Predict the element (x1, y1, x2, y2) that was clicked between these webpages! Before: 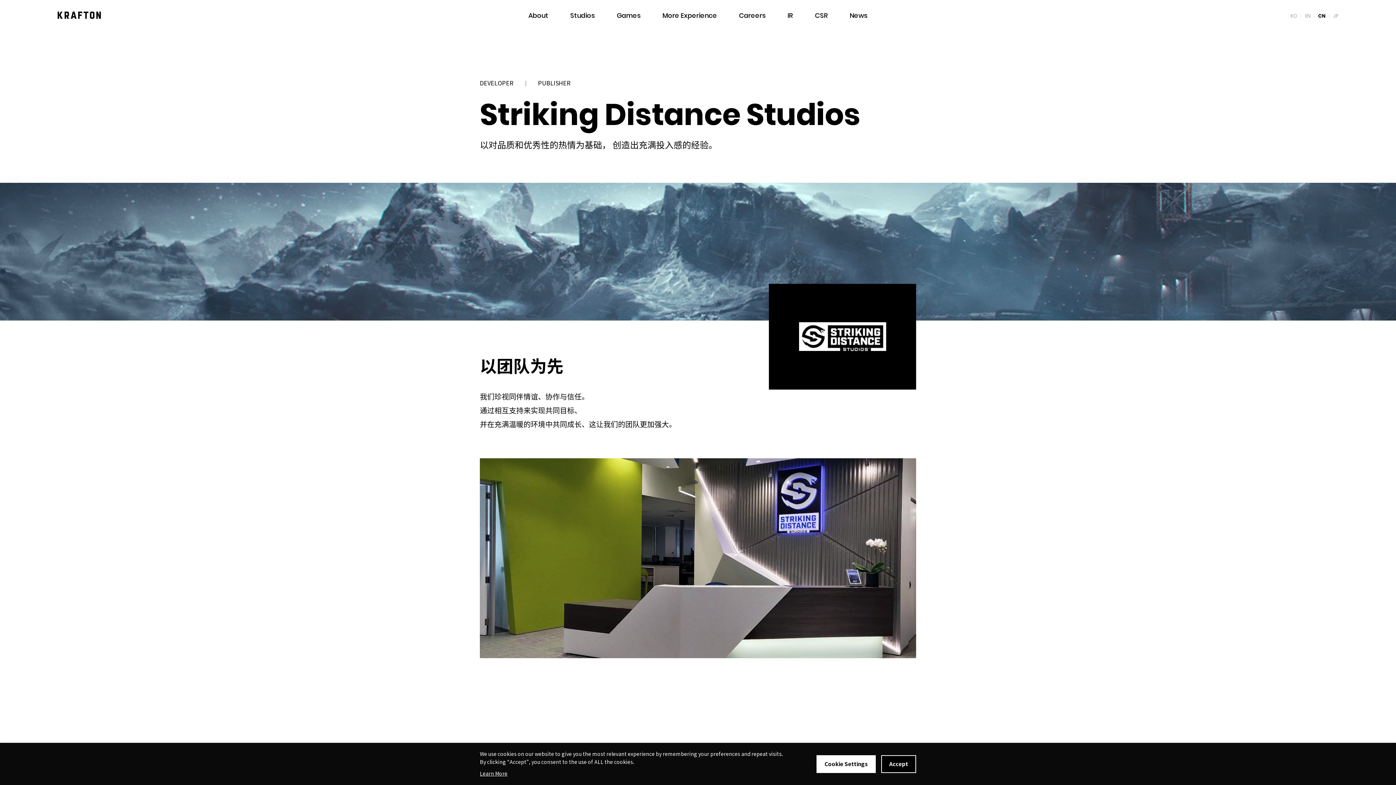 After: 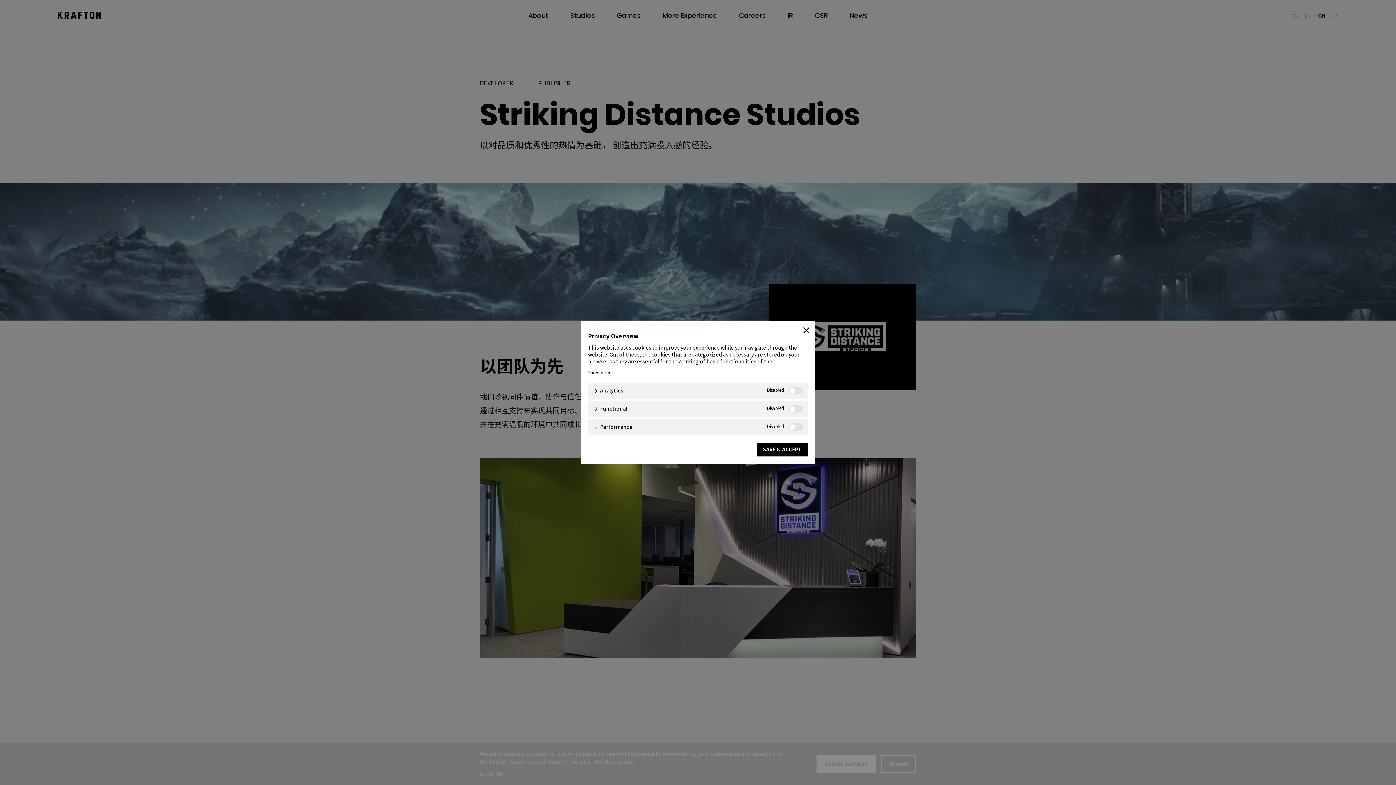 Action: bbox: (816, 755, 876, 773) label: Cookie Settings